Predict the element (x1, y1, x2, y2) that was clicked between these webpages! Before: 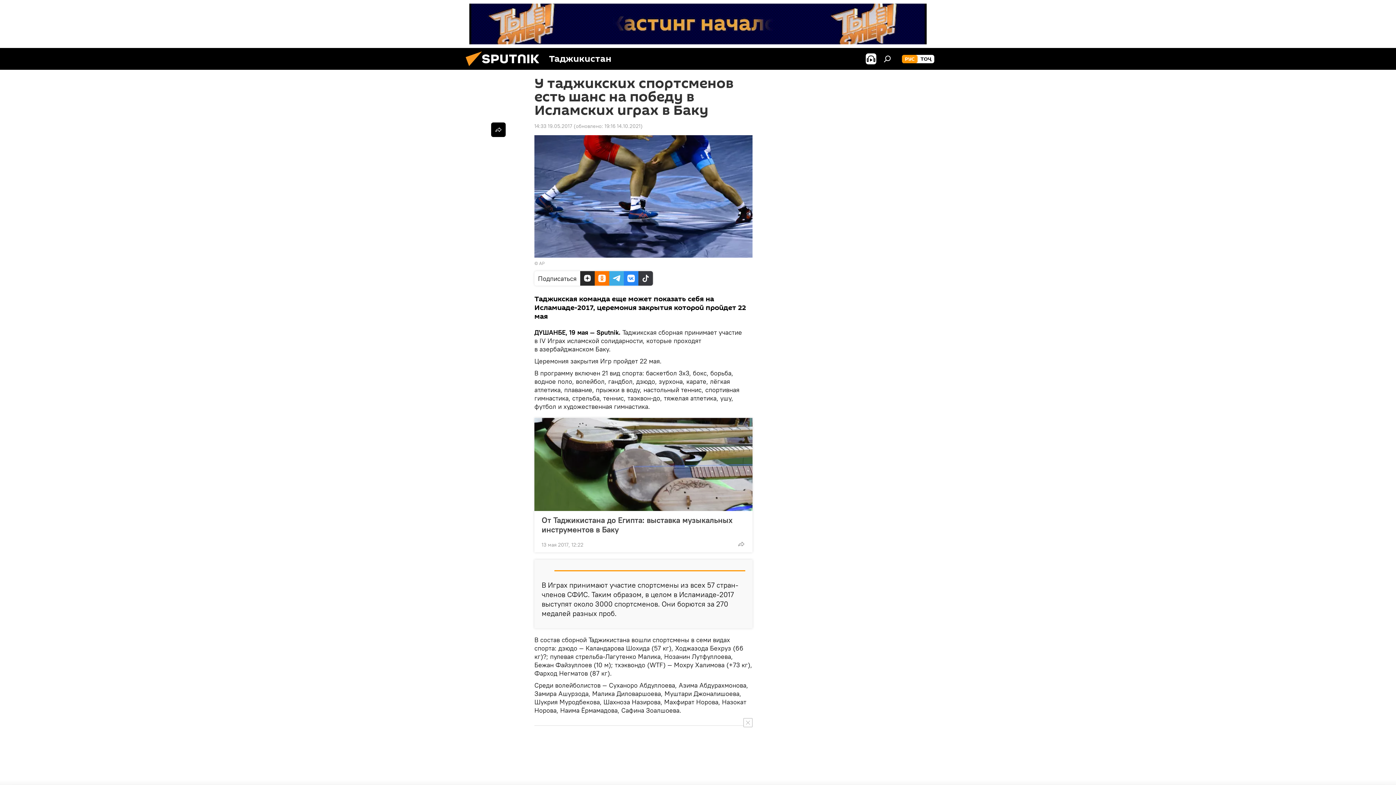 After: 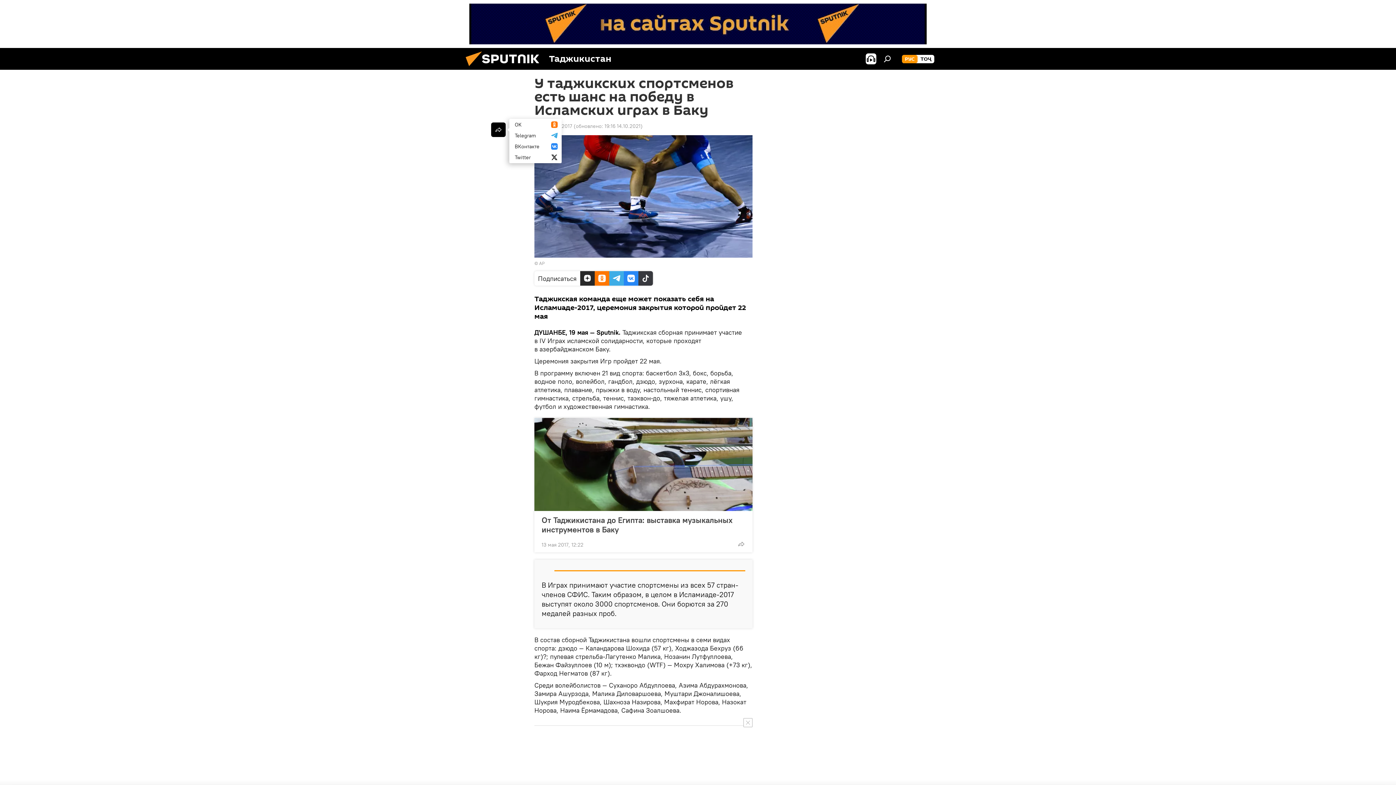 Action: bbox: (491, 122, 505, 137)